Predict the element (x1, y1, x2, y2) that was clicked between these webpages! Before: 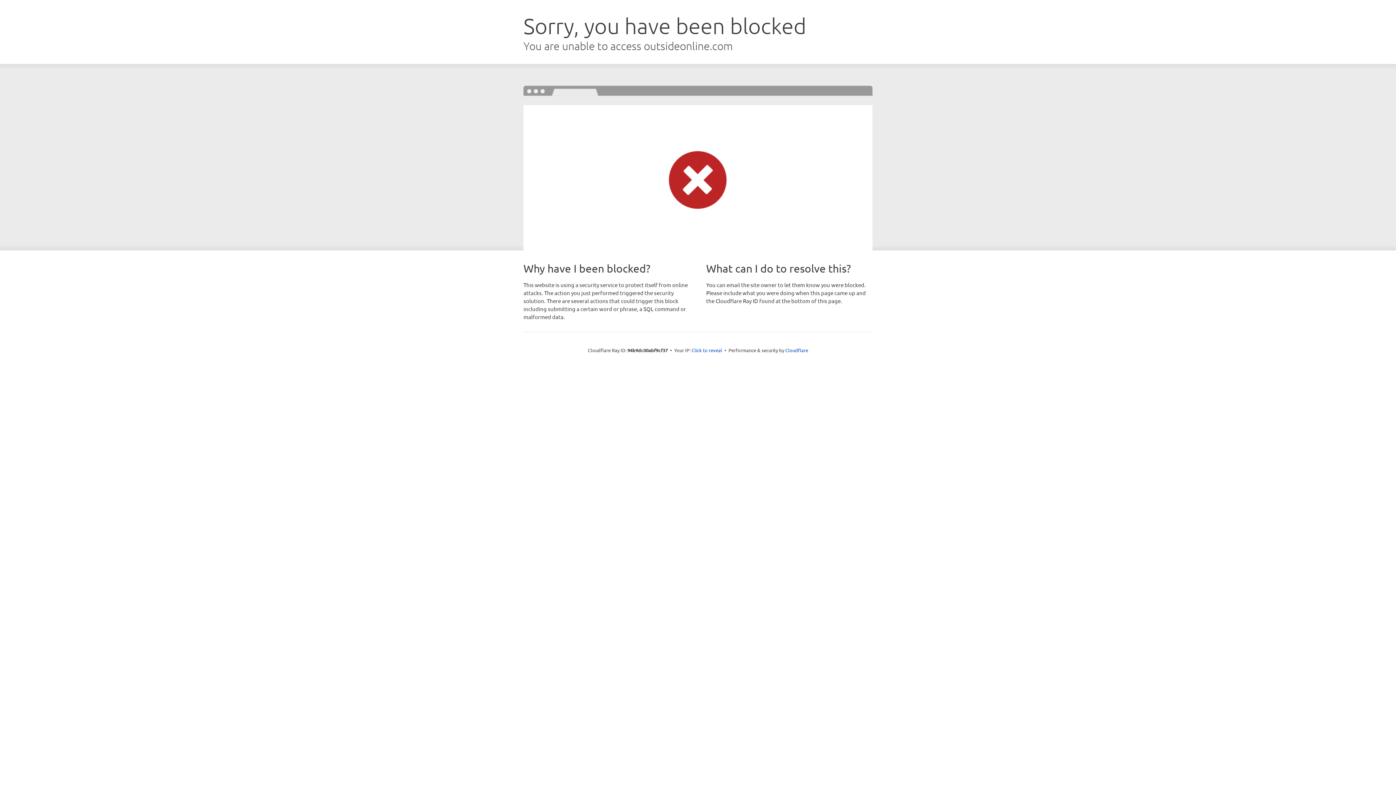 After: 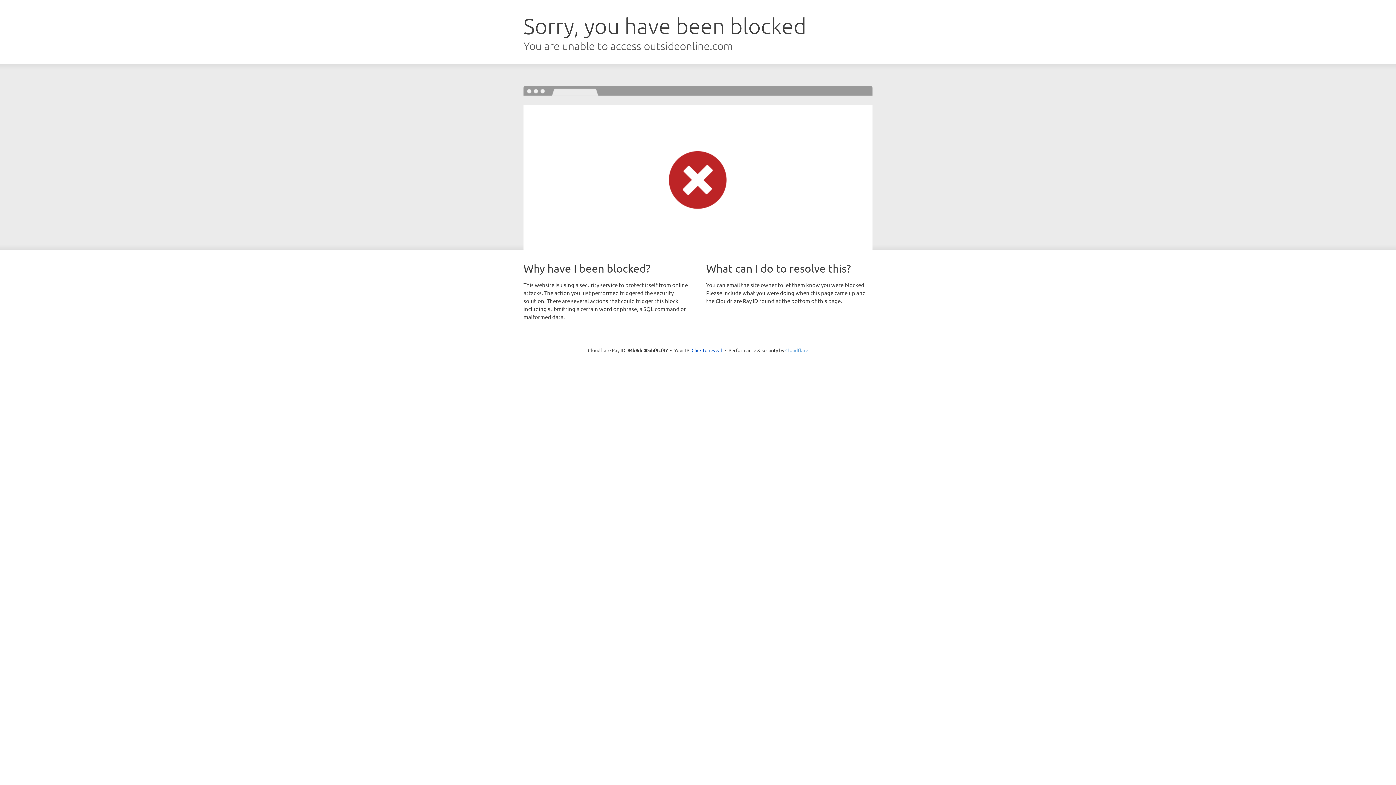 Action: bbox: (785, 347, 808, 353) label: Cloudflare